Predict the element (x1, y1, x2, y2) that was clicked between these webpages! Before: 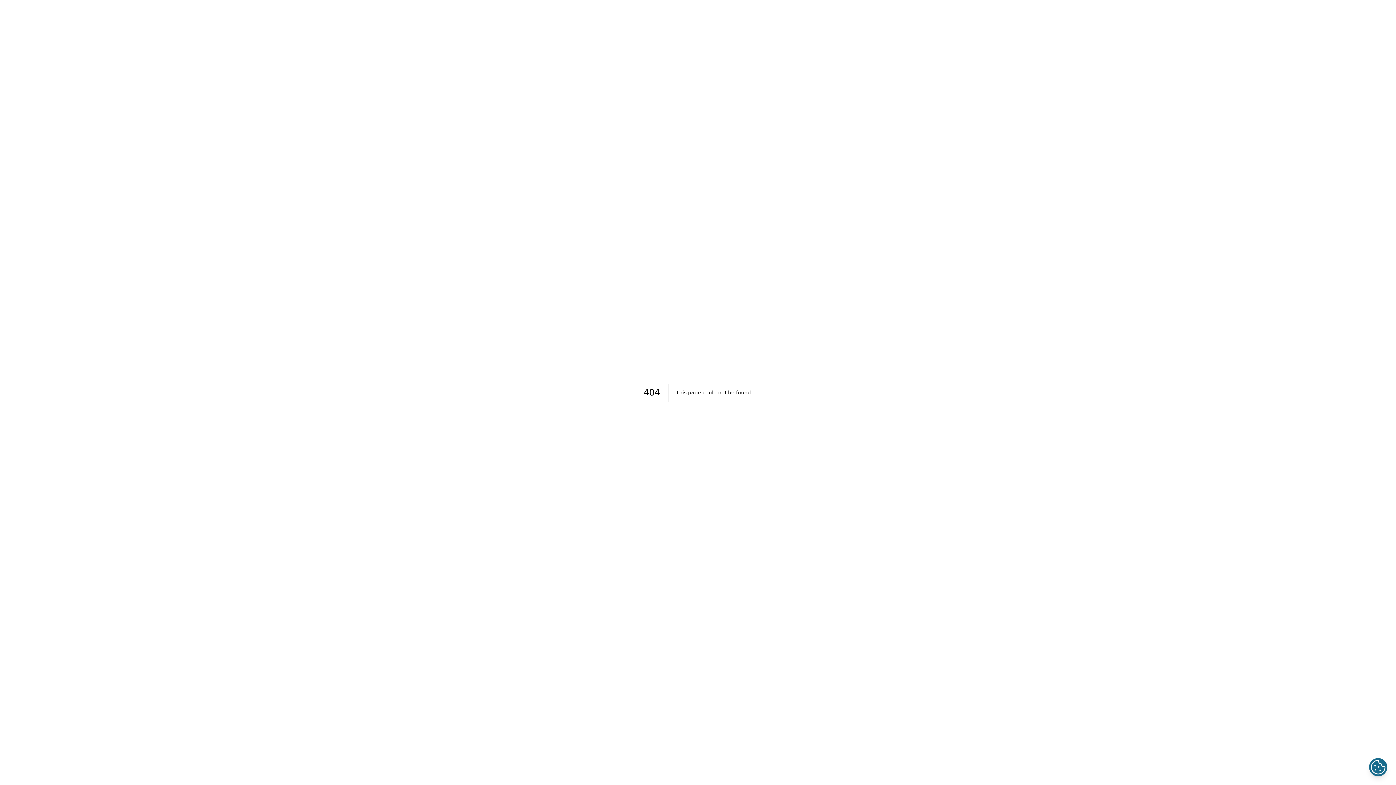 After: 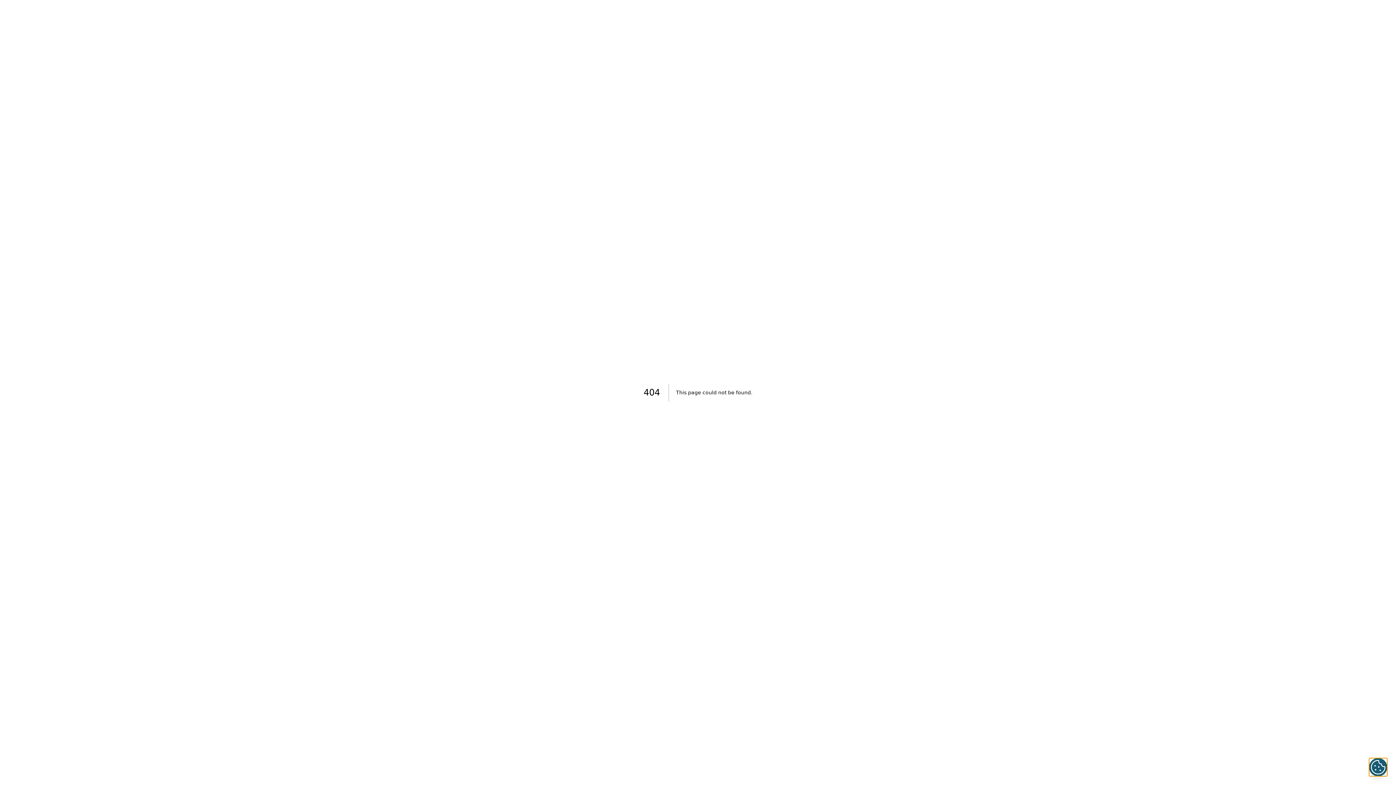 Action: bbox: (1369, 758, 1387, 776)